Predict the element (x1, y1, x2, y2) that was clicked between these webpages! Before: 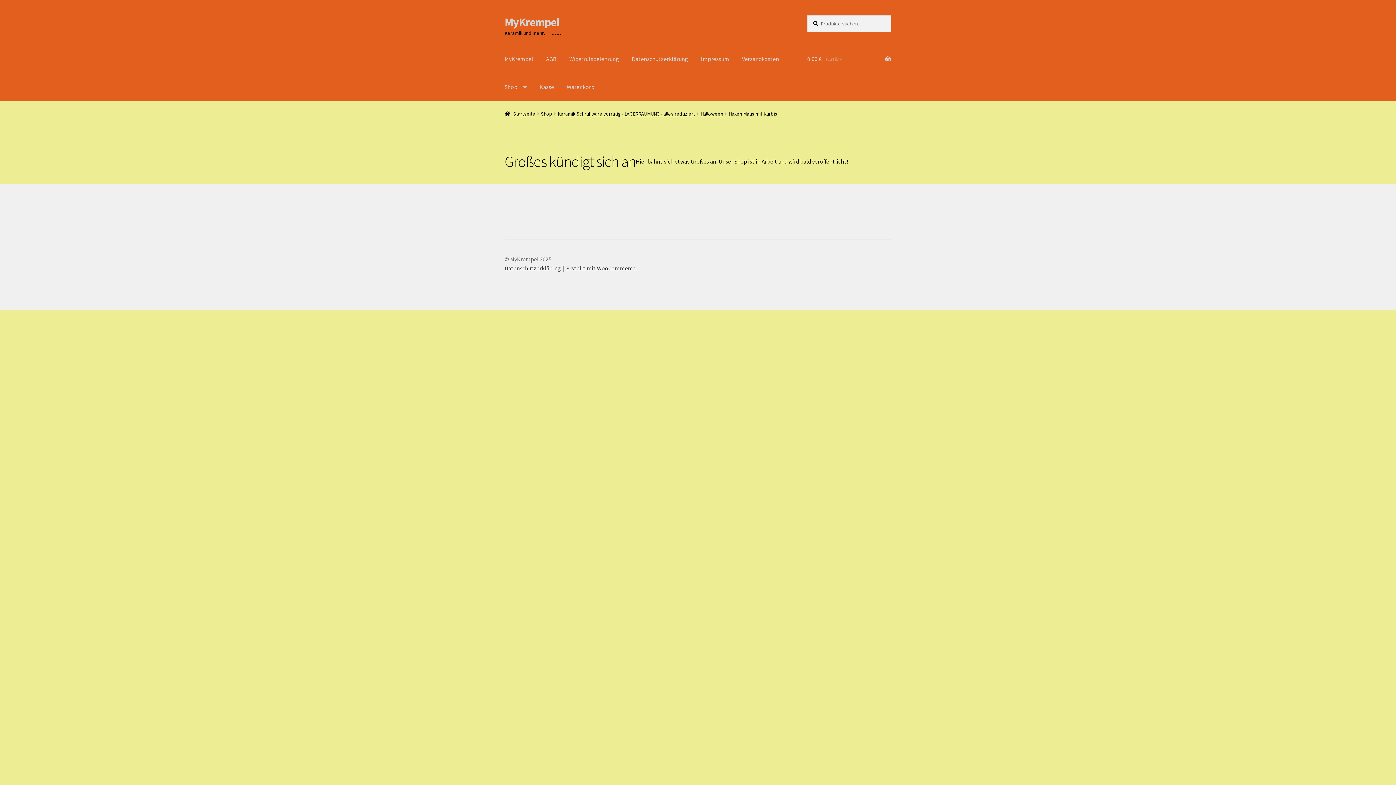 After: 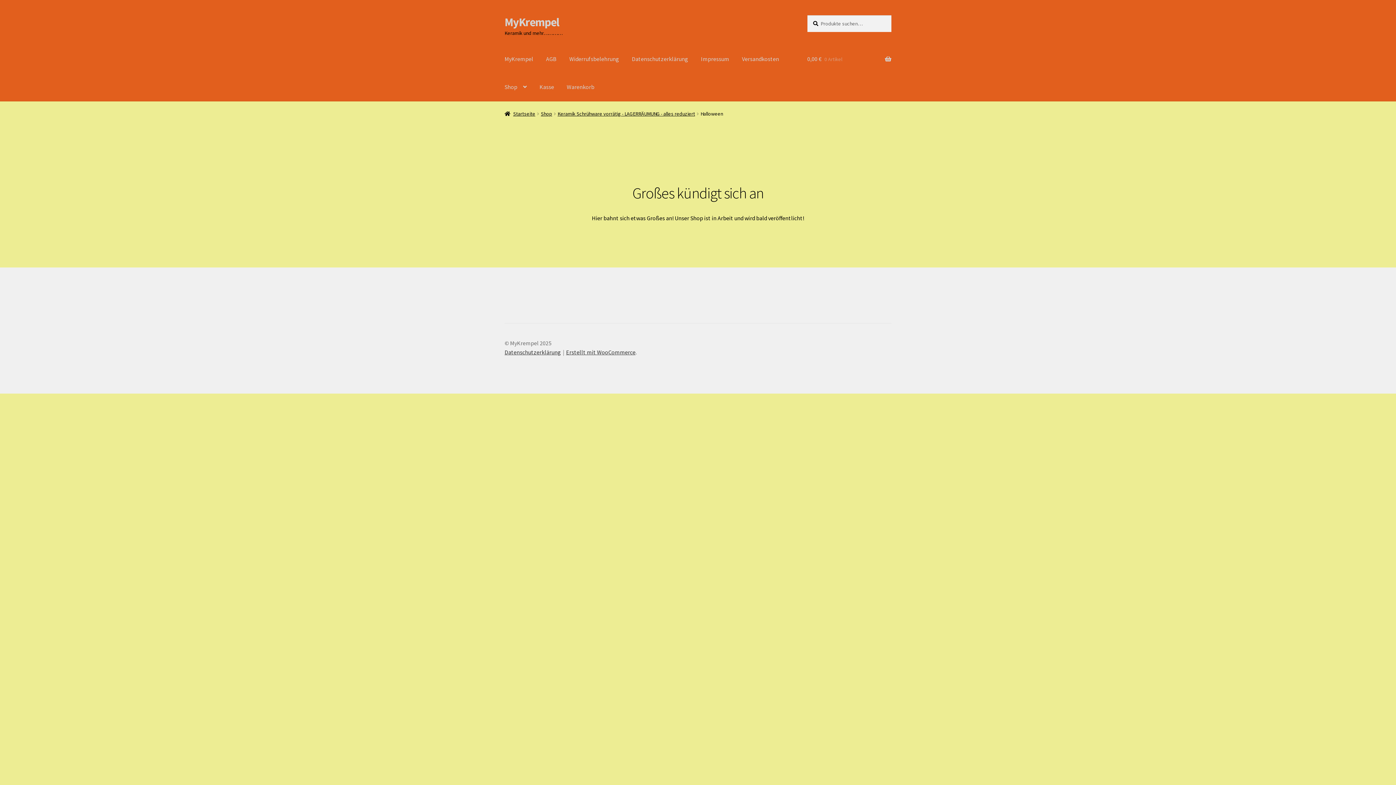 Action: bbox: (700, 110, 723, 116) label: Halloween